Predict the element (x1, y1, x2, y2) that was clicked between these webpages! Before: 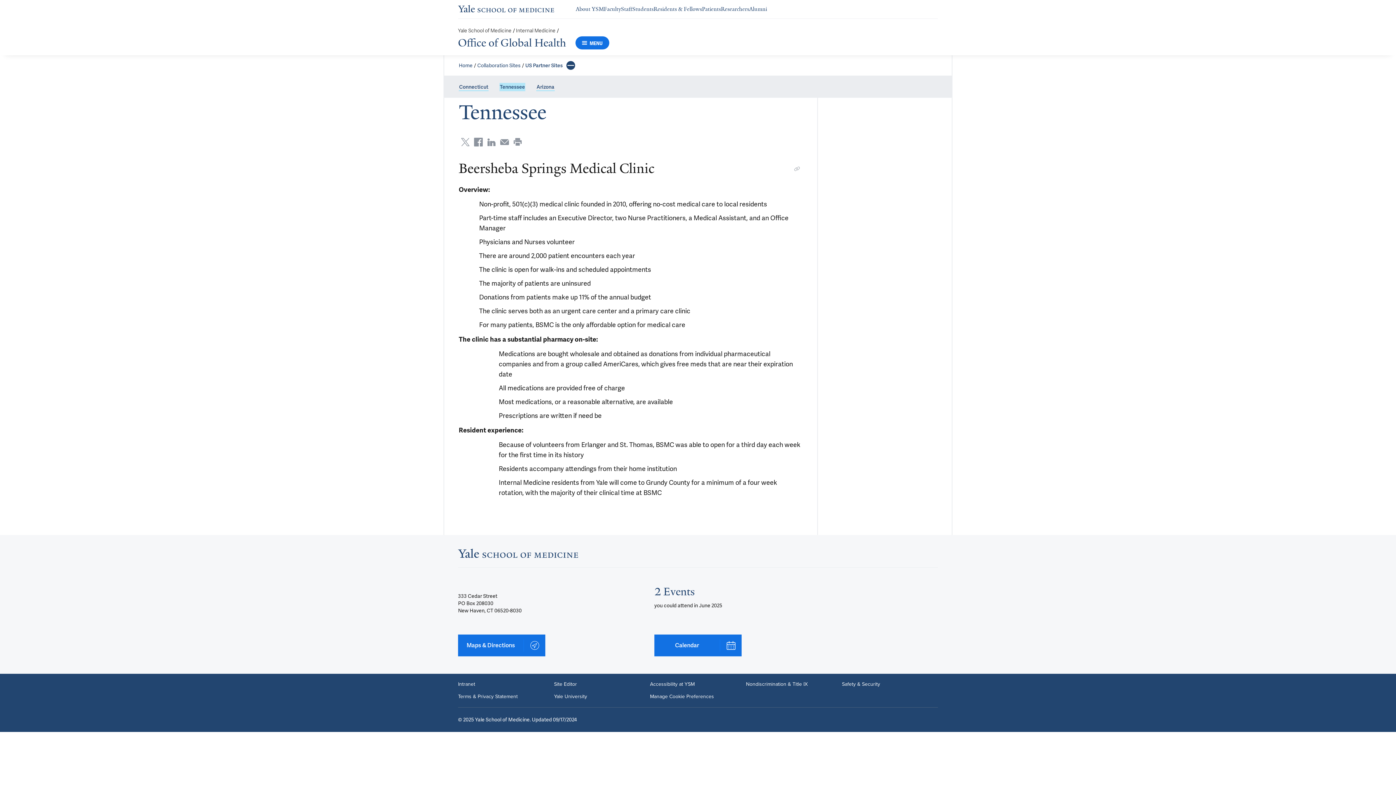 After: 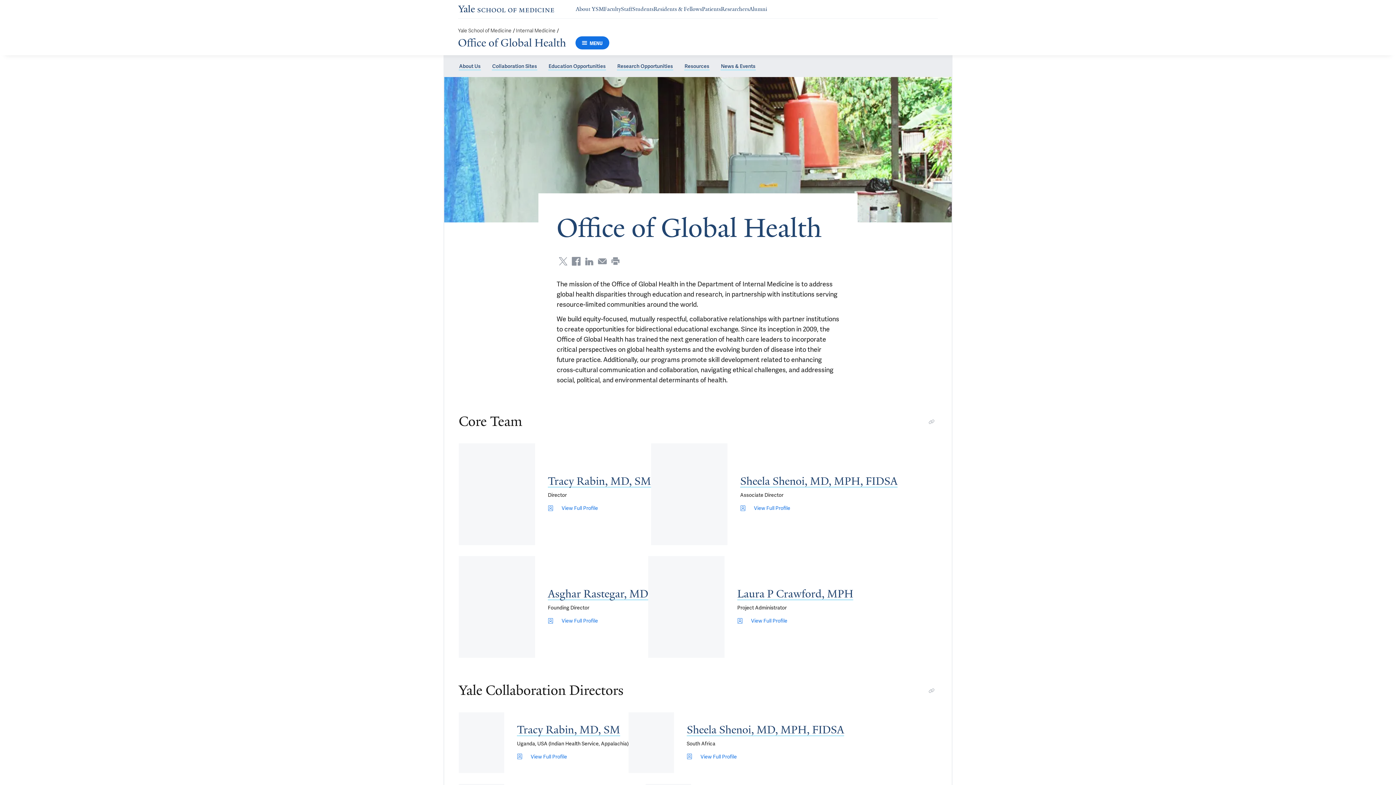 Action: bbox: (458, 36, 566, 49) label: Office of Global Health